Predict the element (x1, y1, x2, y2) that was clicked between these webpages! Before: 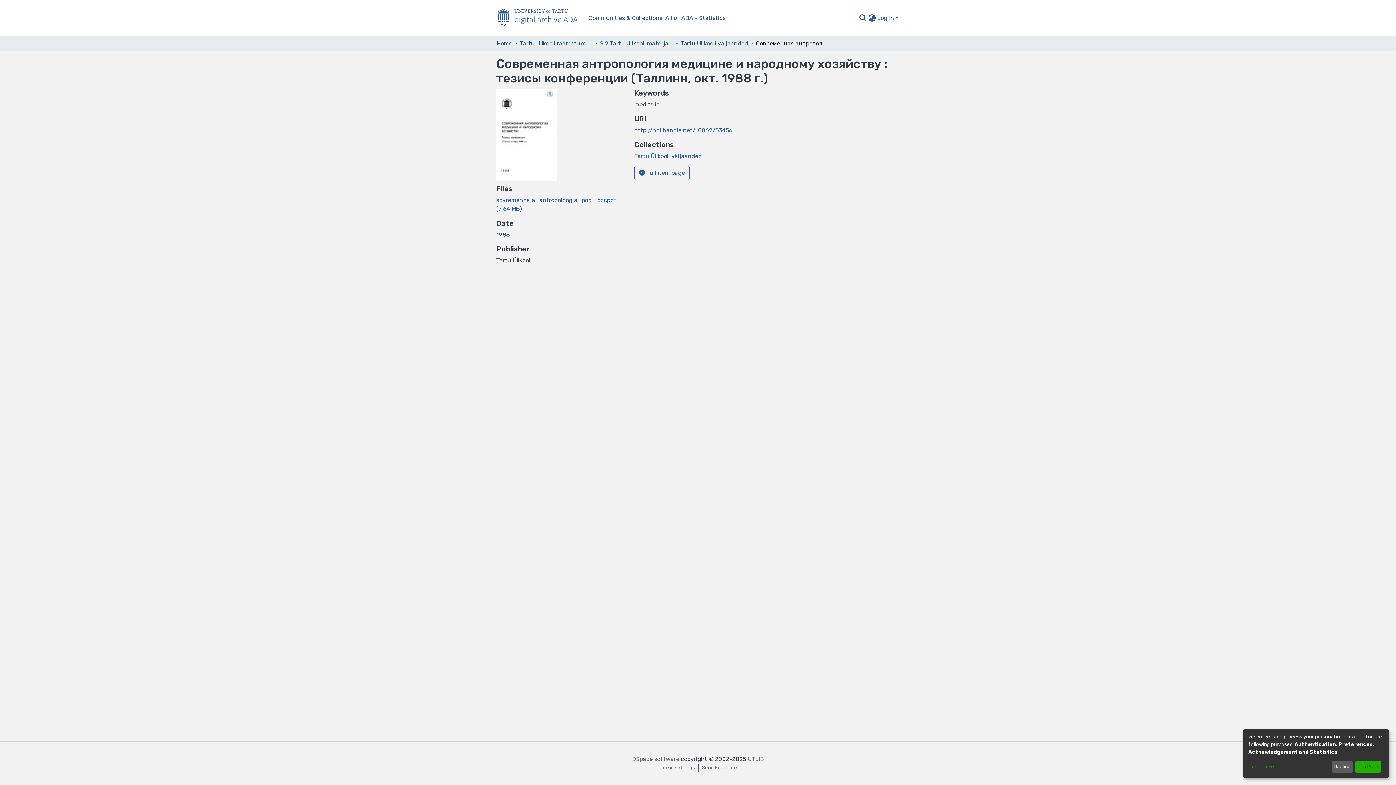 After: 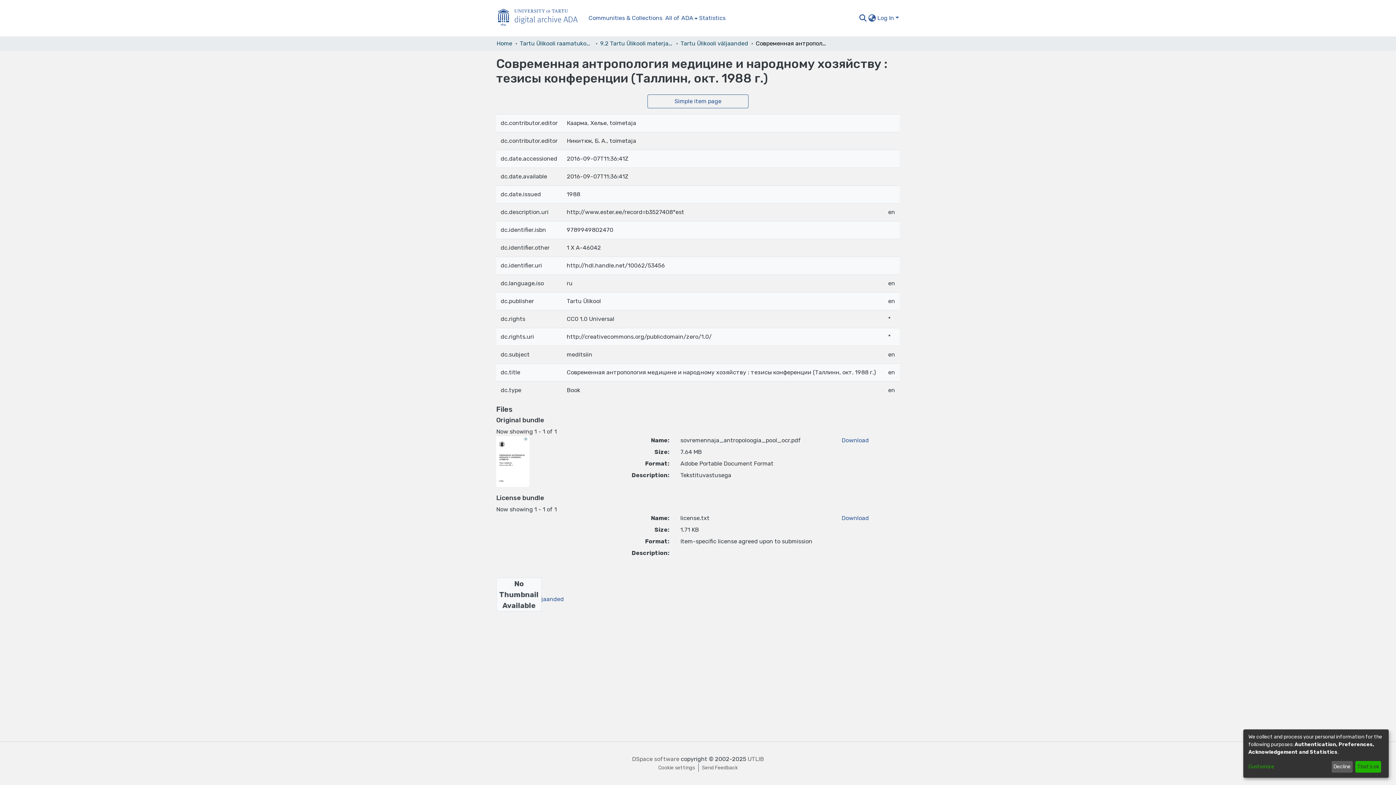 Action: label:  Full item page bbox: (634, 166, 689, 180)